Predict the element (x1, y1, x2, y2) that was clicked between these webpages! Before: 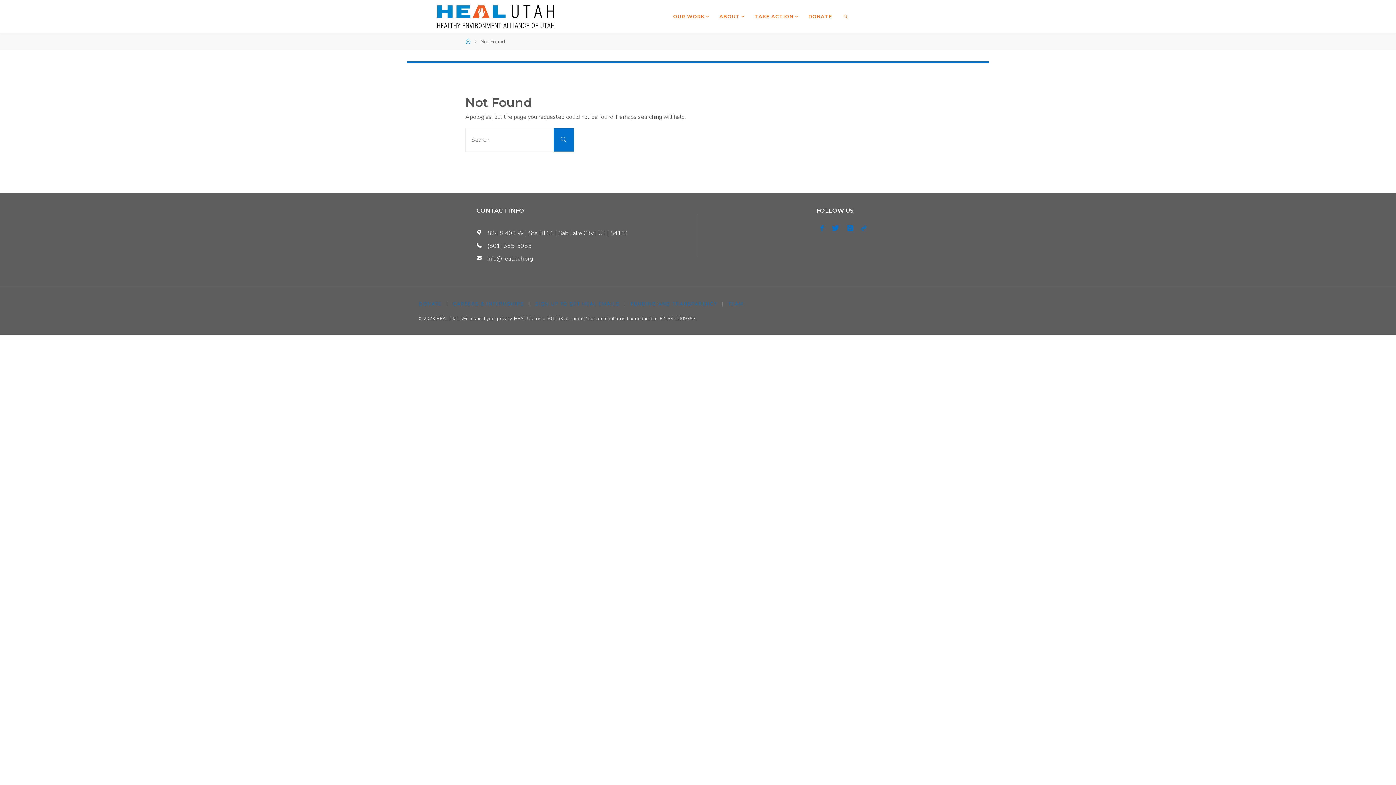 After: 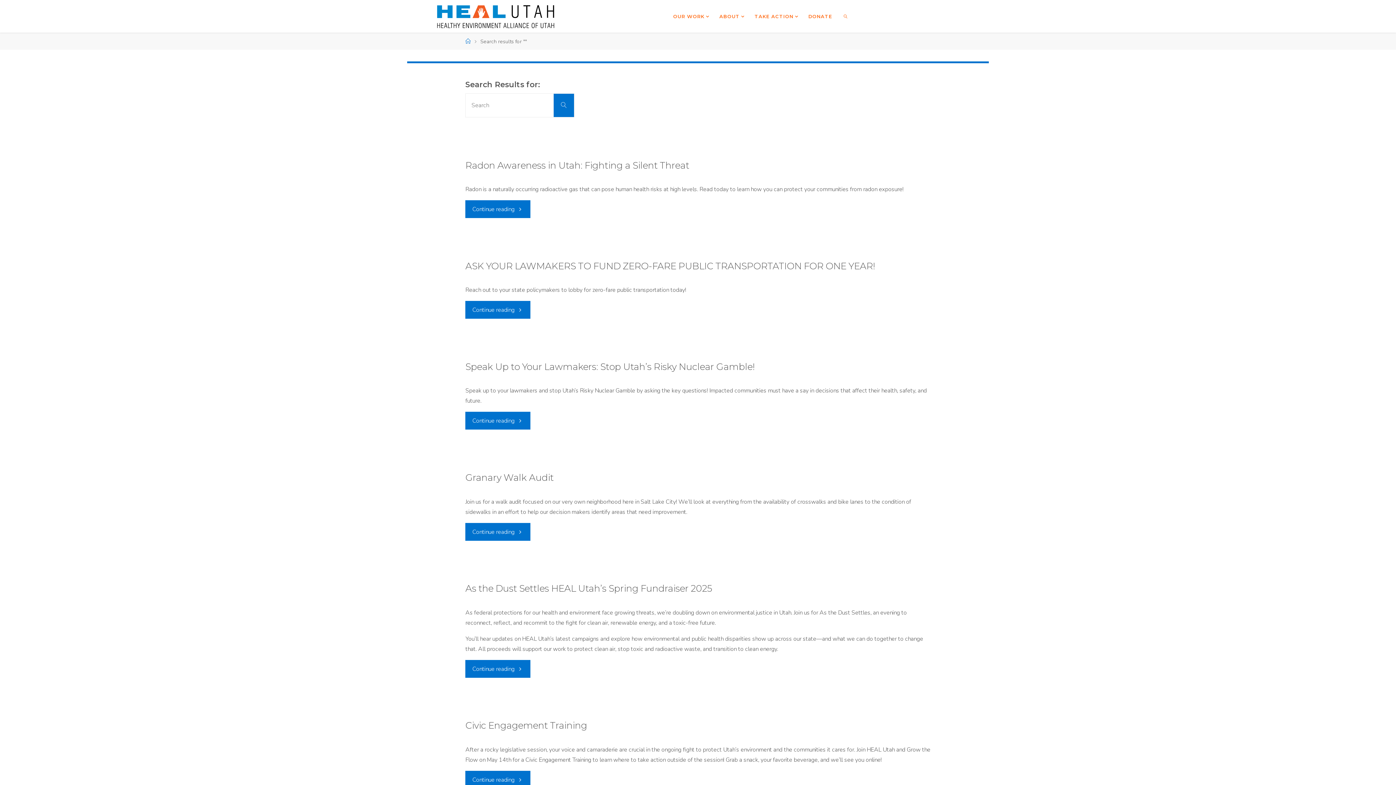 Action: label: Search bbox: (553, 128, 574, 151)